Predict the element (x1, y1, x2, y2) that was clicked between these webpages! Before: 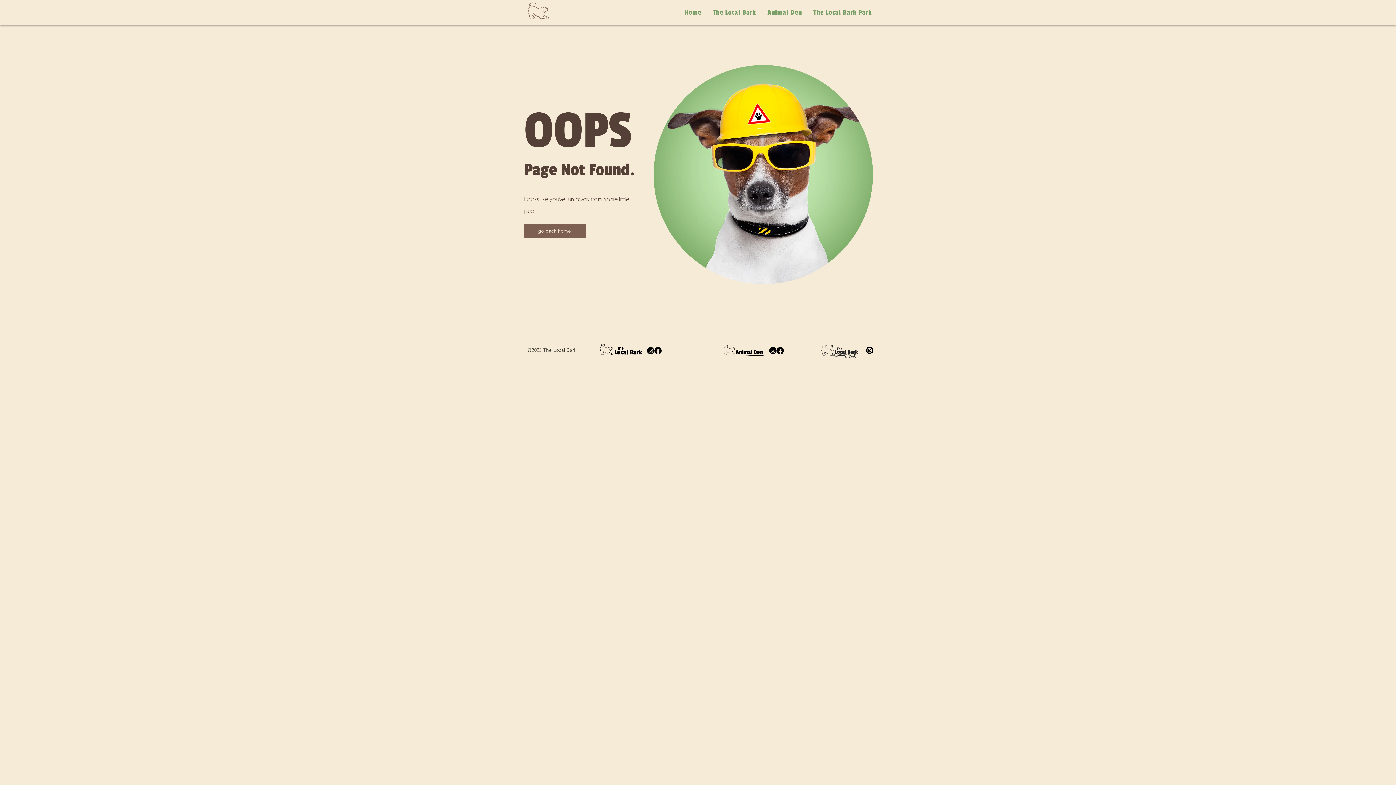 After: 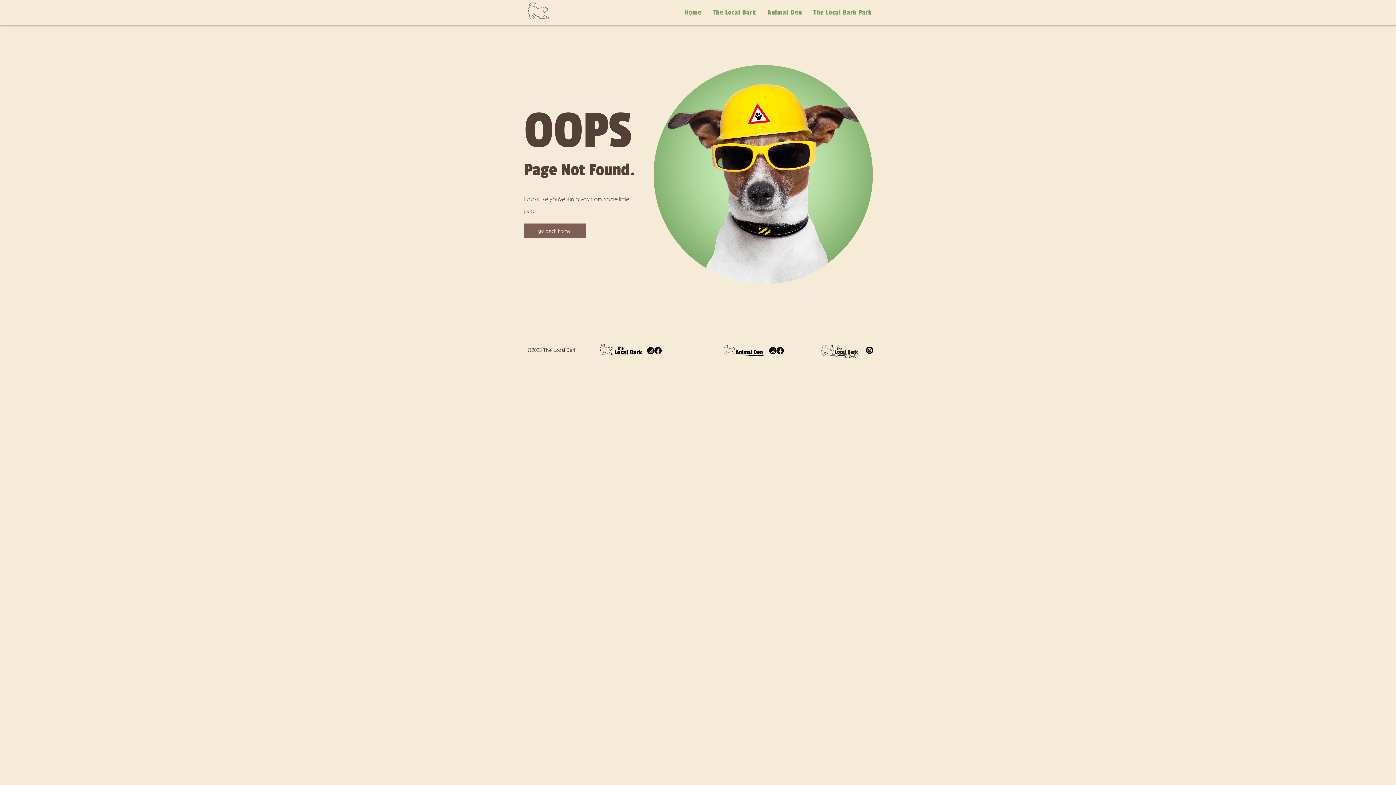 Action: label: Facebook bbox: (654, 347, 661, 354)